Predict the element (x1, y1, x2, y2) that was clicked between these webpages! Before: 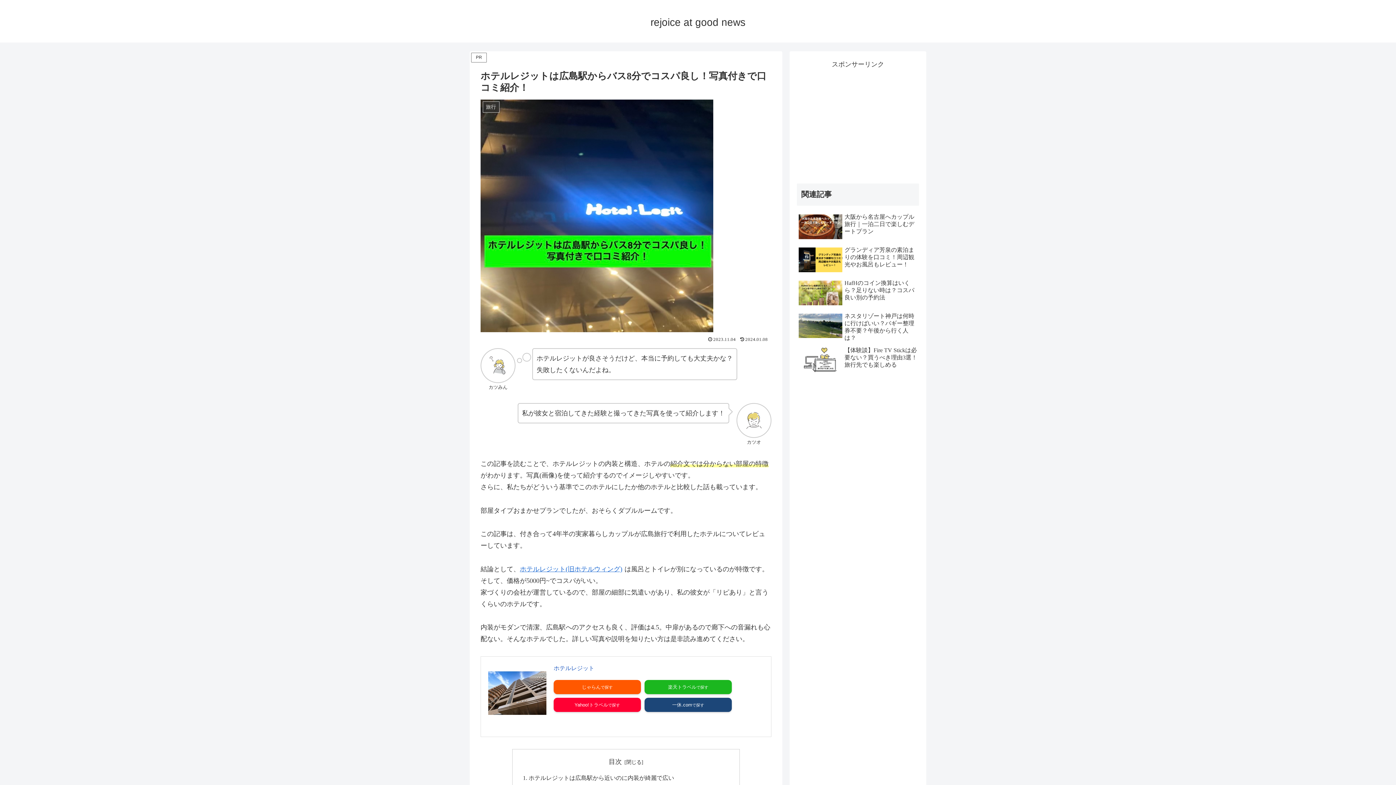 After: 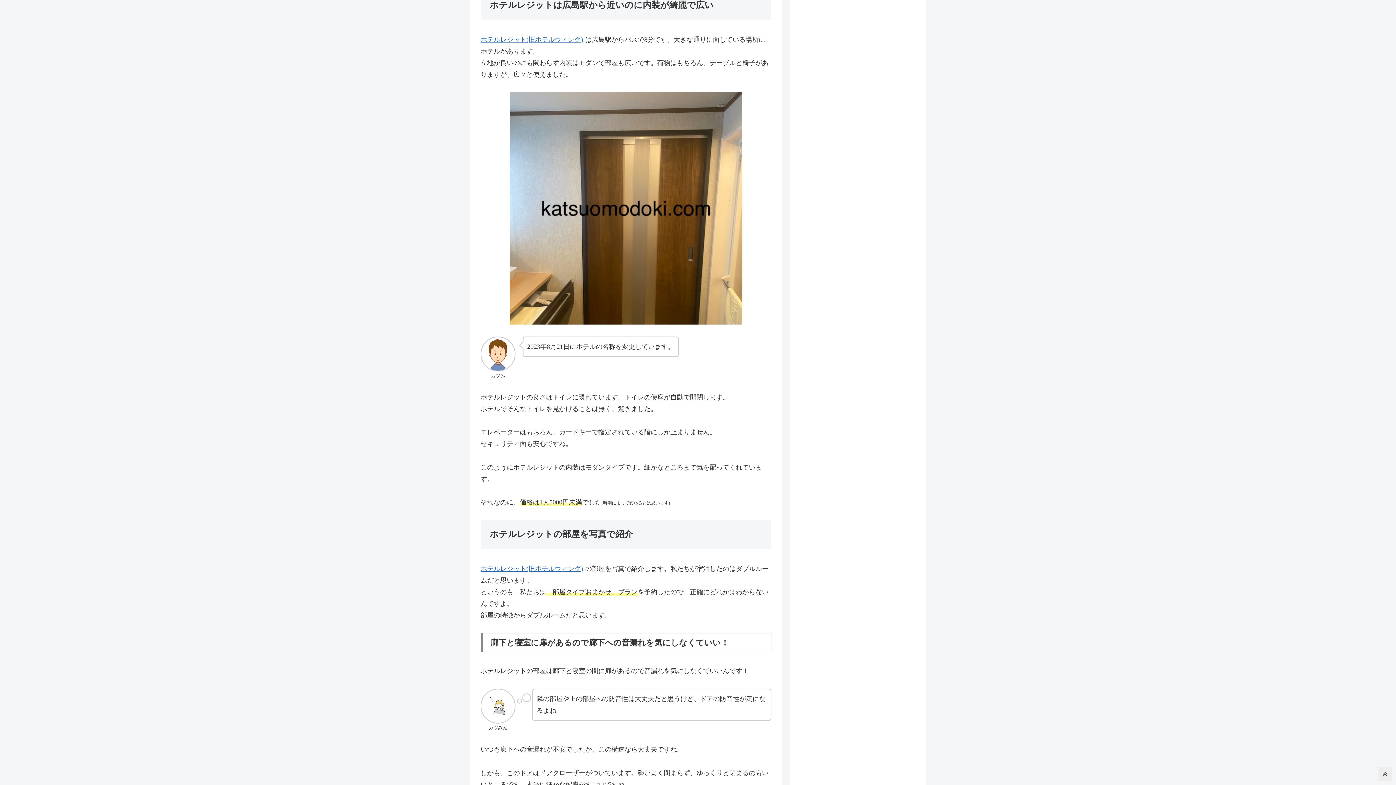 Action: bbox: (528, 775, 674, 781) label: ホテルレジットは広島駅から近いのに内装が綺麗で広い